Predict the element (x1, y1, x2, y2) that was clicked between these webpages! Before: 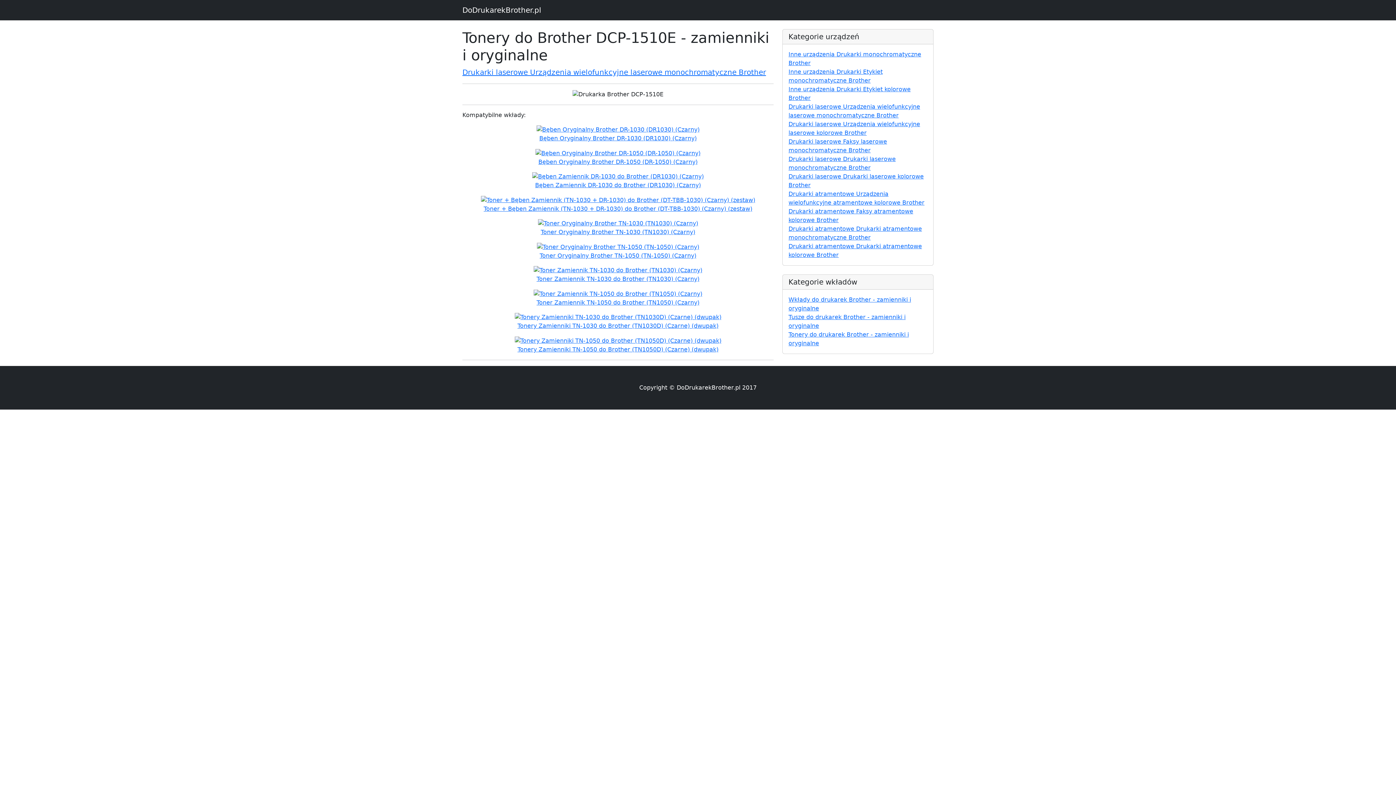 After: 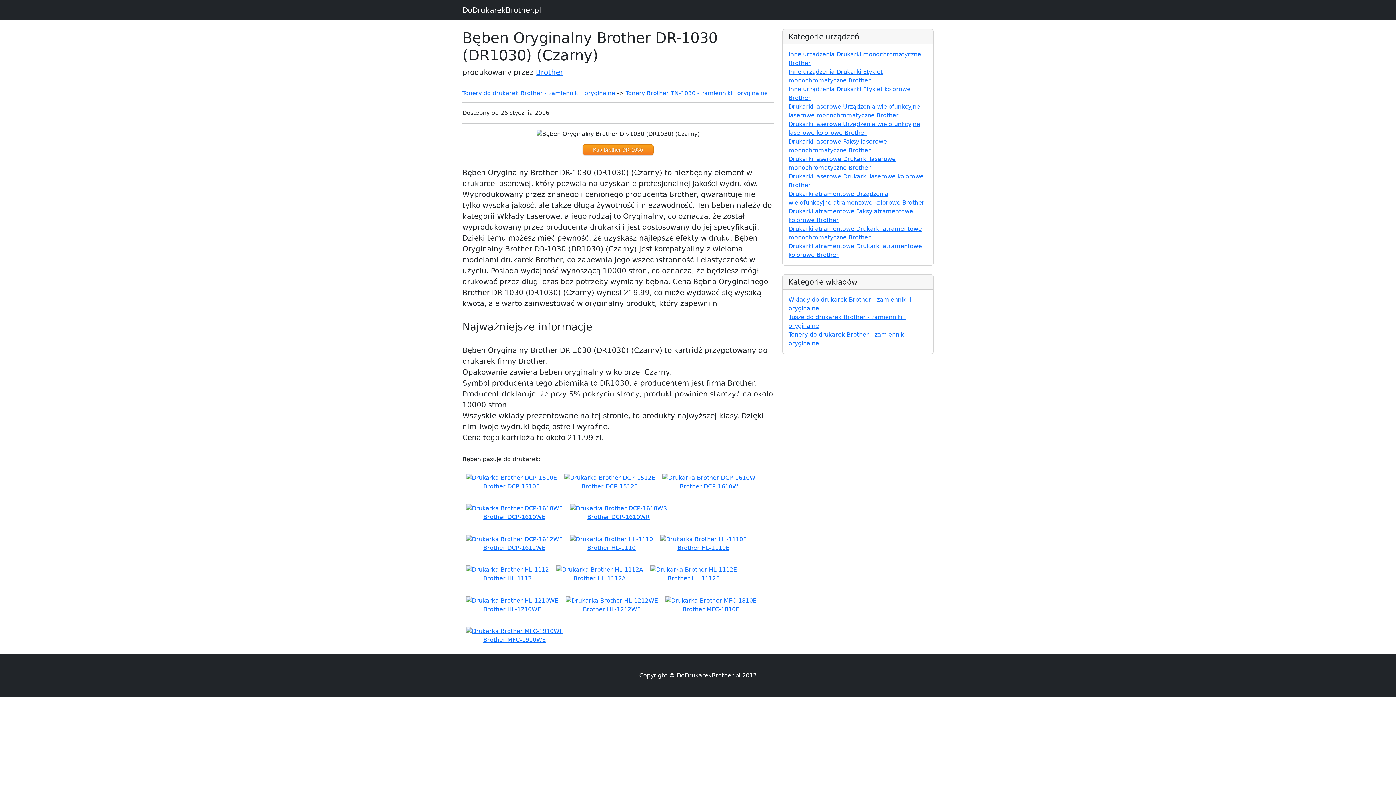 Action: bbox: (466, 126, 770, 142) label: 


Bęben Oryginalny Brother DR-1030 (DR1030) (Czarny)